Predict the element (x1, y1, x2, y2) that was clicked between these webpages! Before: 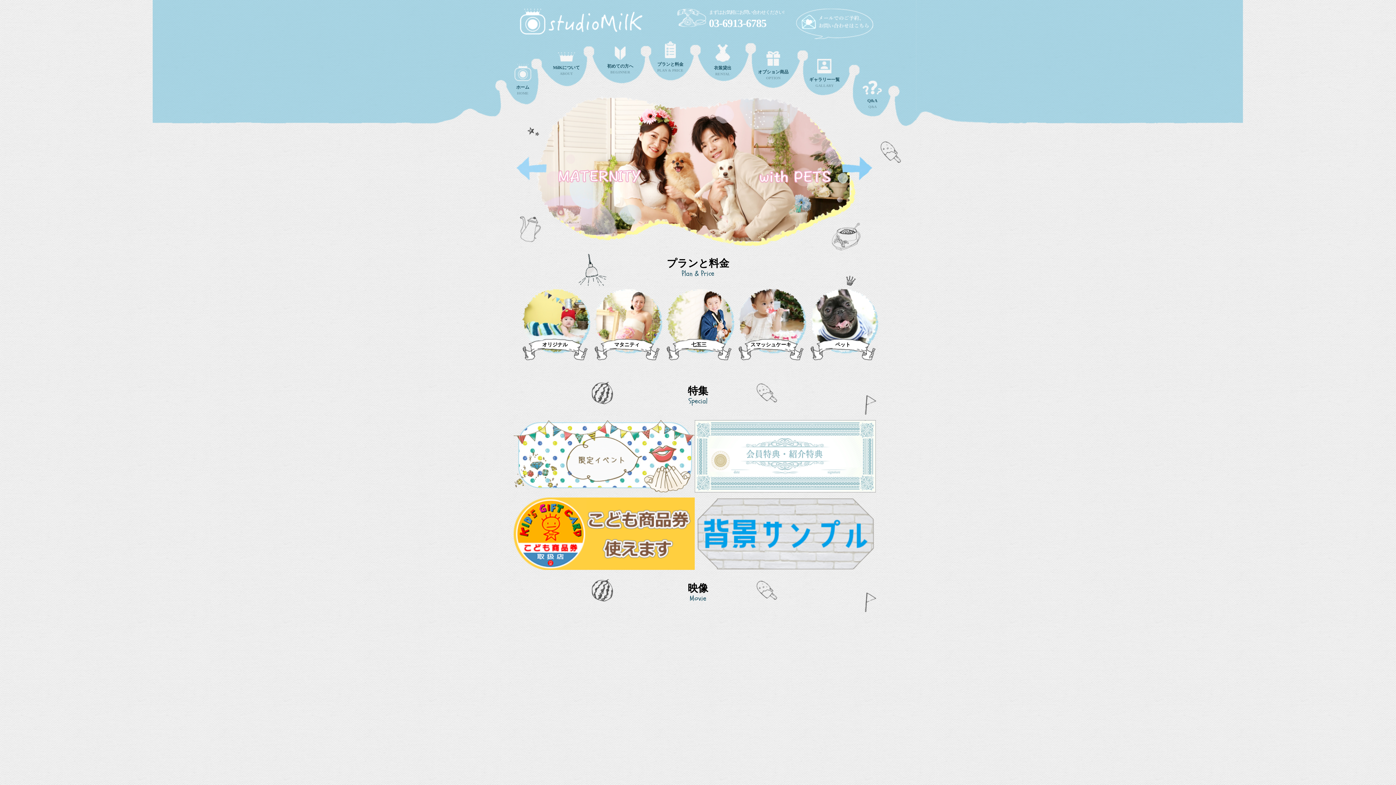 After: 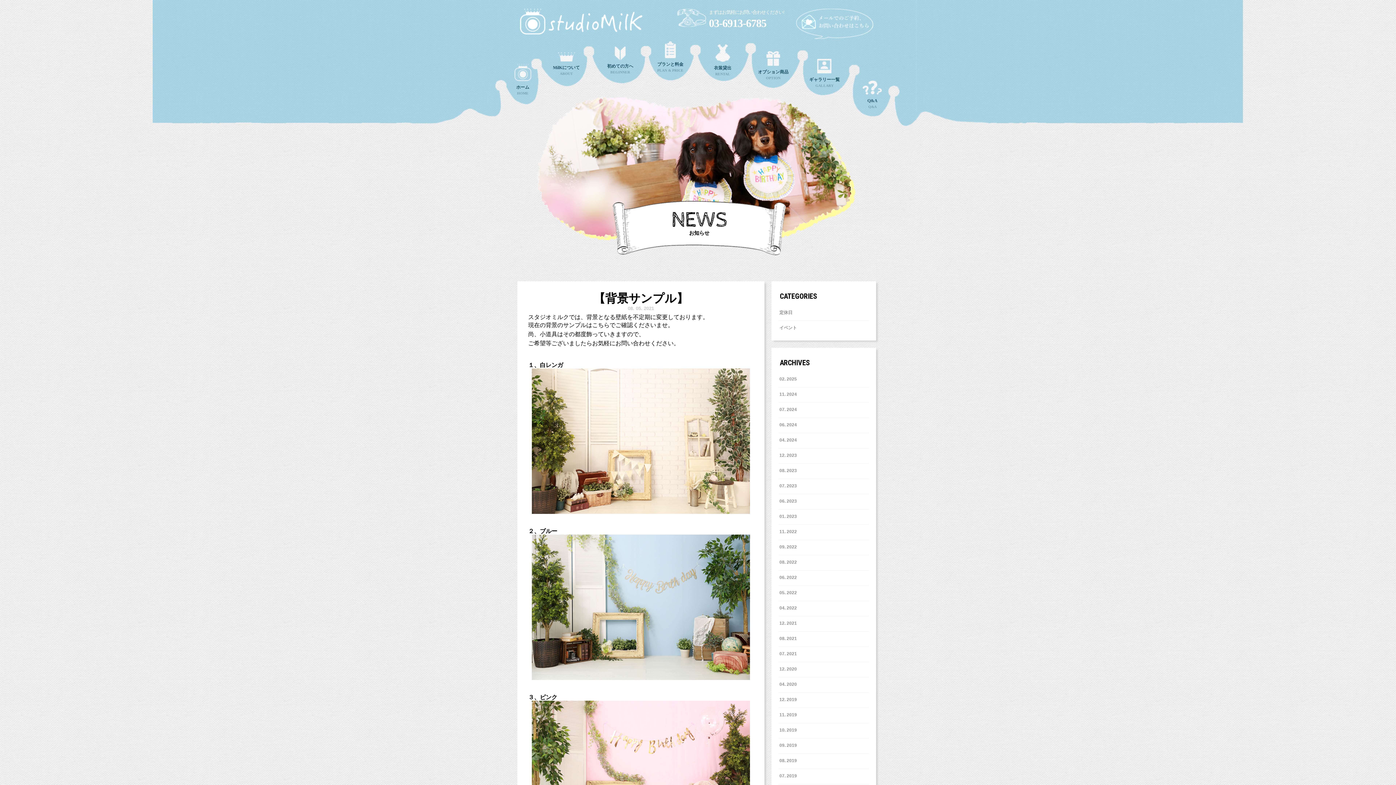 Action: bbox: (694, 498, 876, 503)